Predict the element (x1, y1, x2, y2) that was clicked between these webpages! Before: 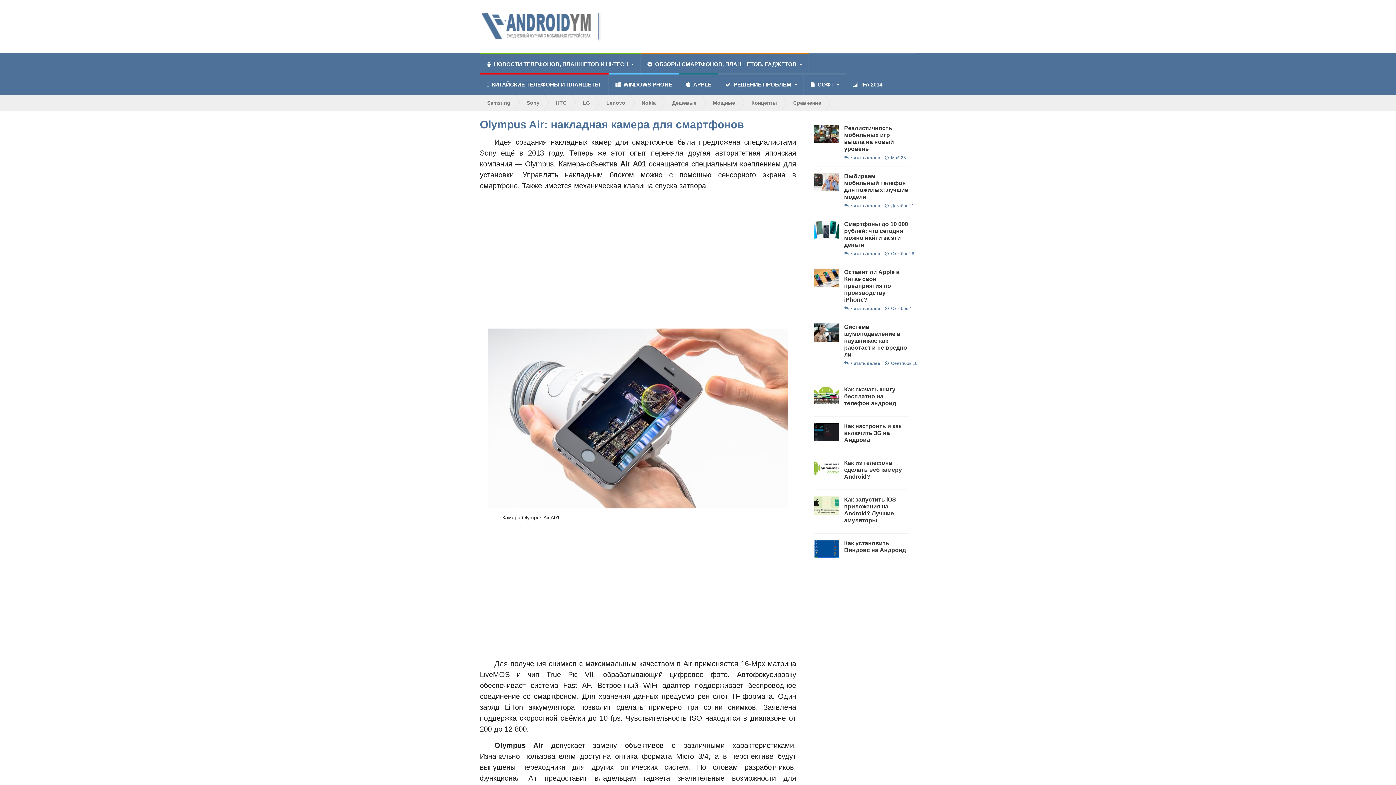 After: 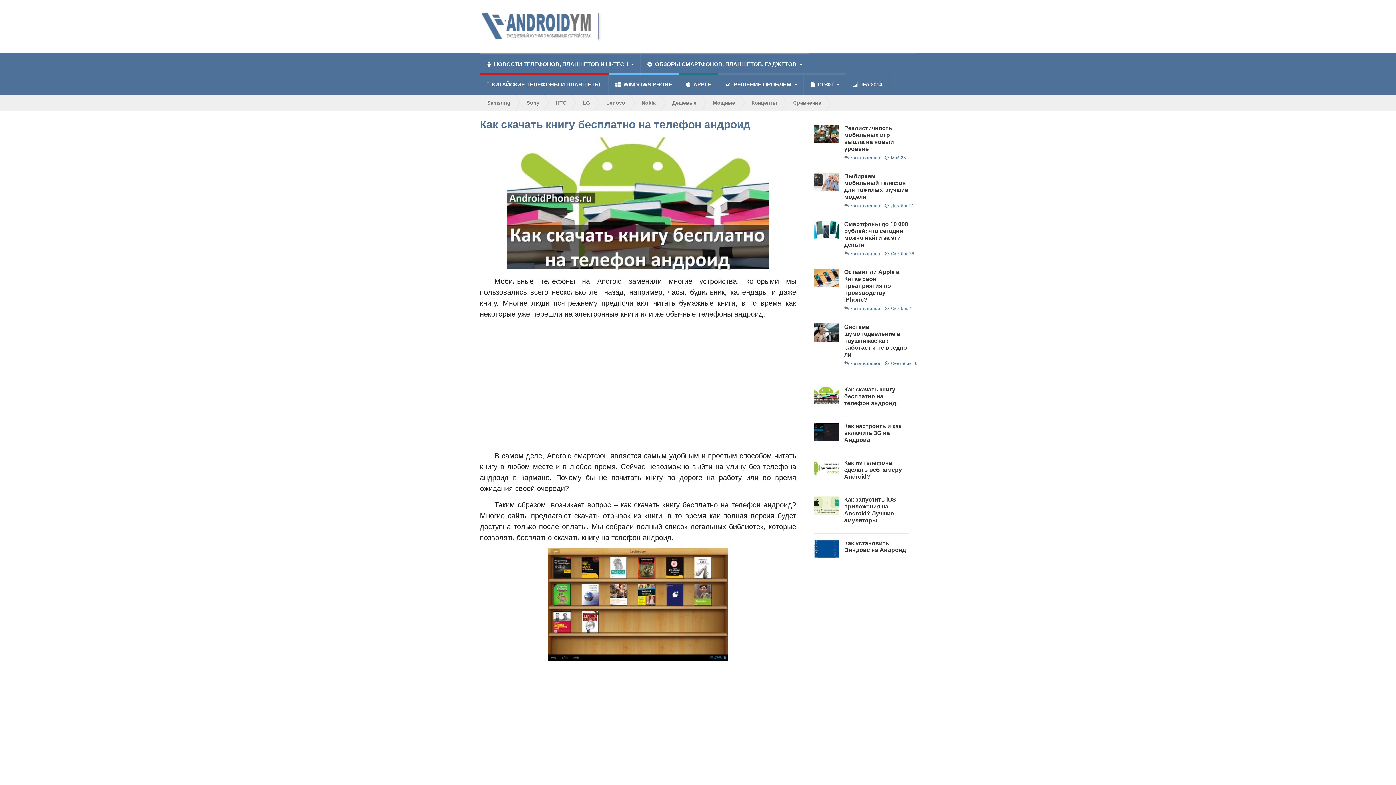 Action: bbox: (814, 386, 839, 404)